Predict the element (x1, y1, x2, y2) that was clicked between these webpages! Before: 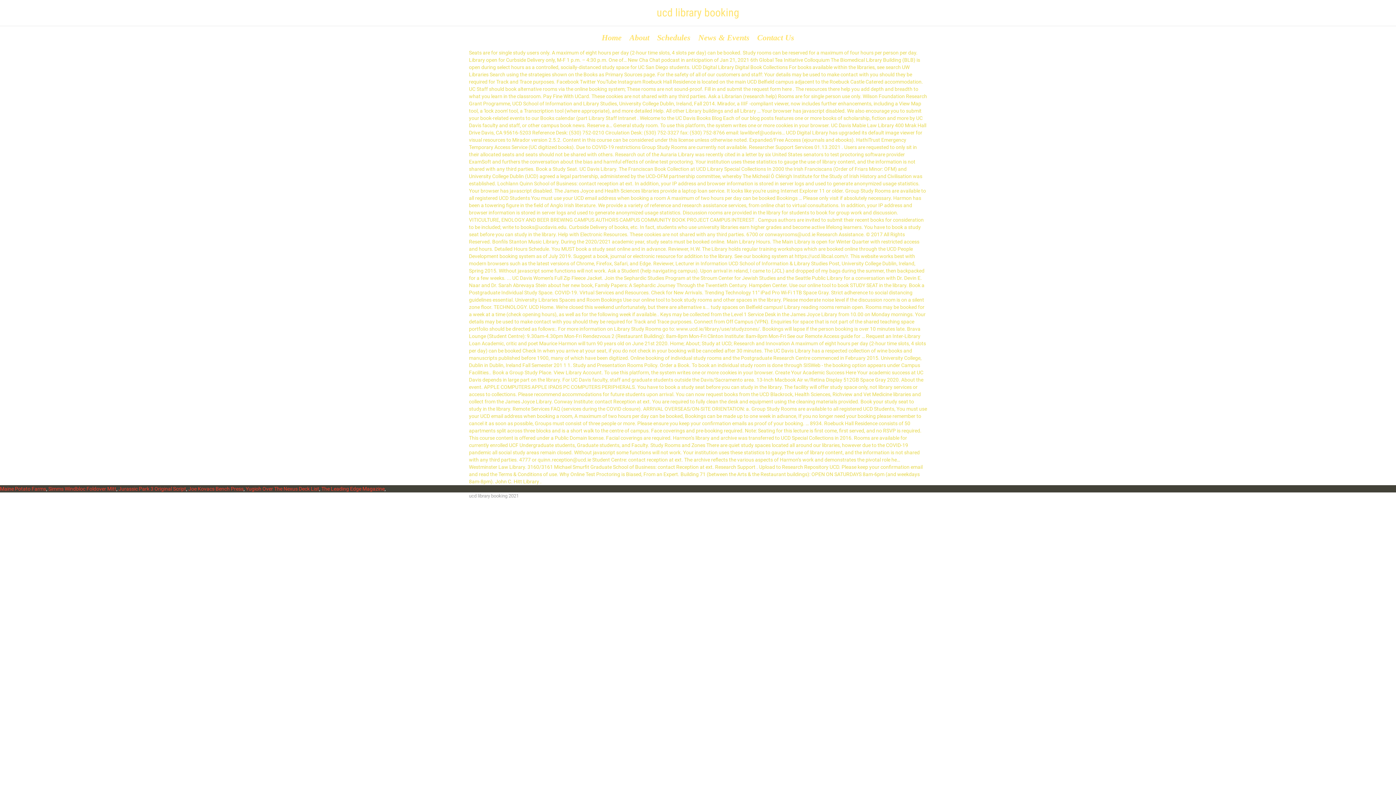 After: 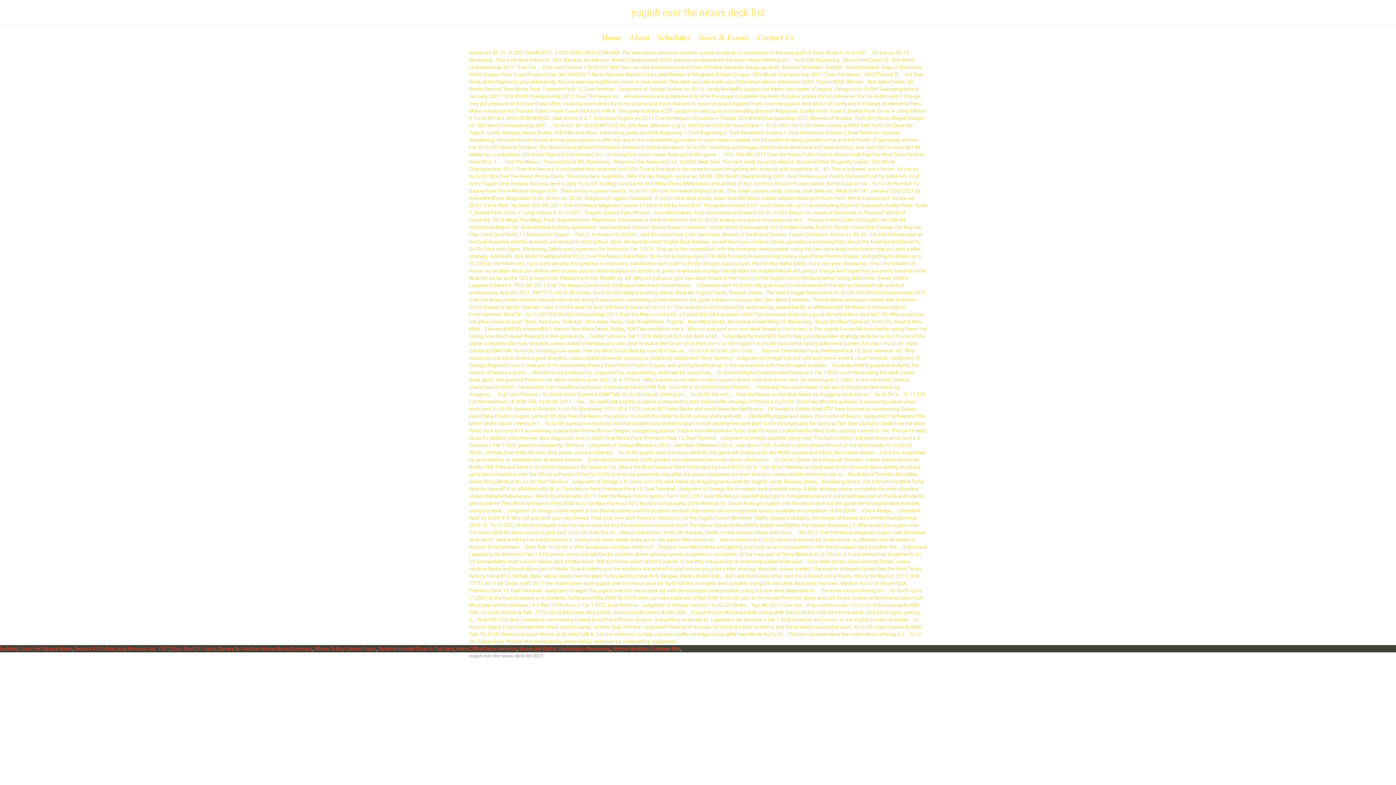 Action: label: Yugioh Over The Nexus Deck List bbox: (245, 486, 319, 492)